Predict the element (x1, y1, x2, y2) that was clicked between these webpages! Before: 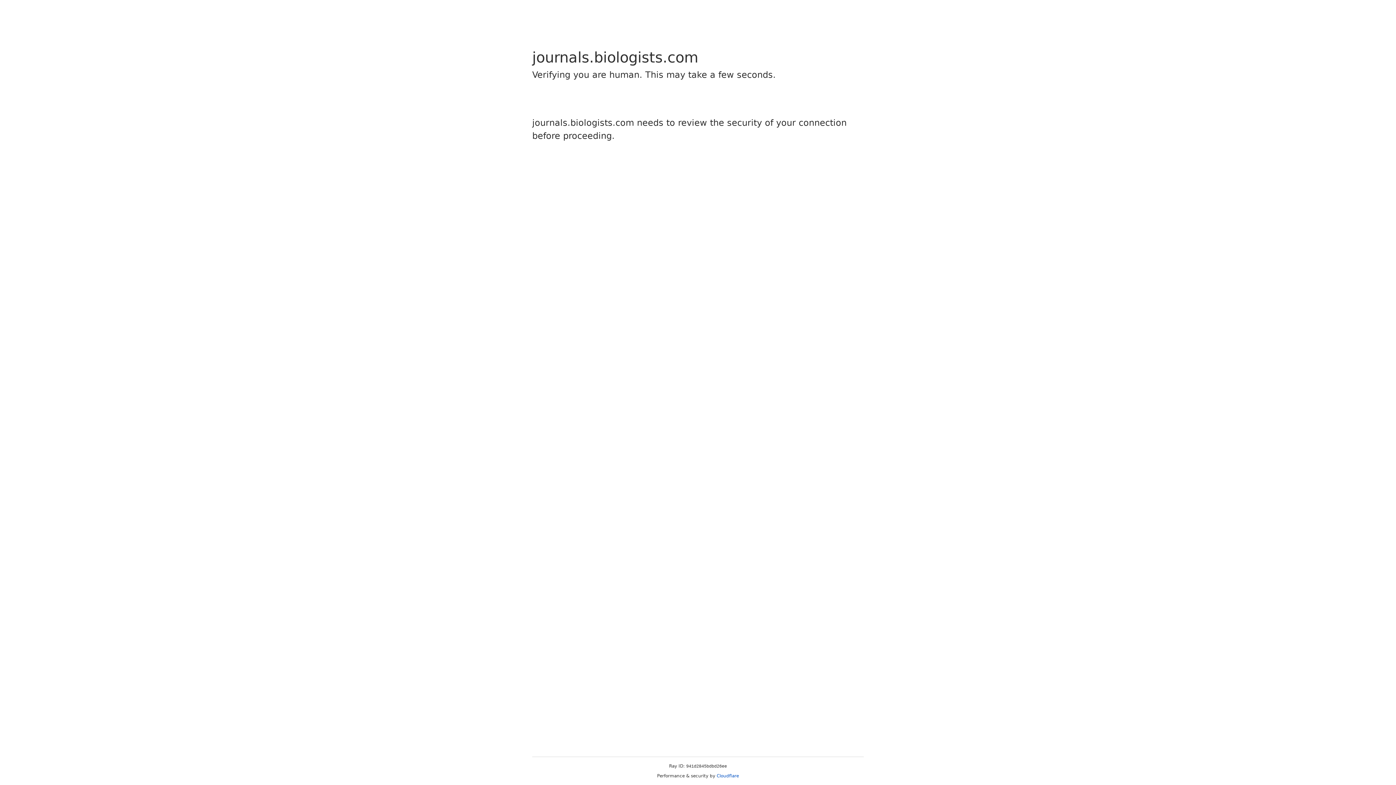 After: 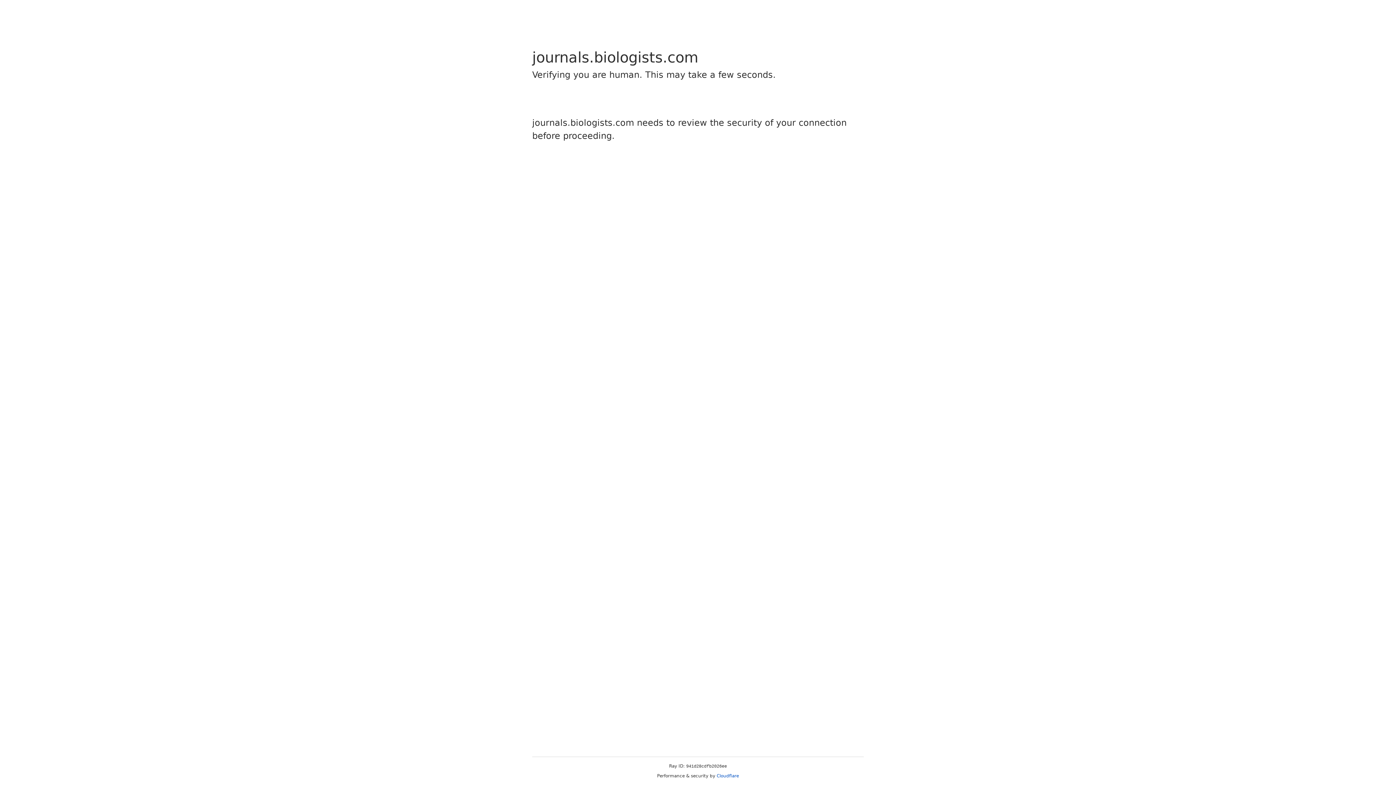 Action: bbox: (716, 773, 739, 778) label: Cloudflare